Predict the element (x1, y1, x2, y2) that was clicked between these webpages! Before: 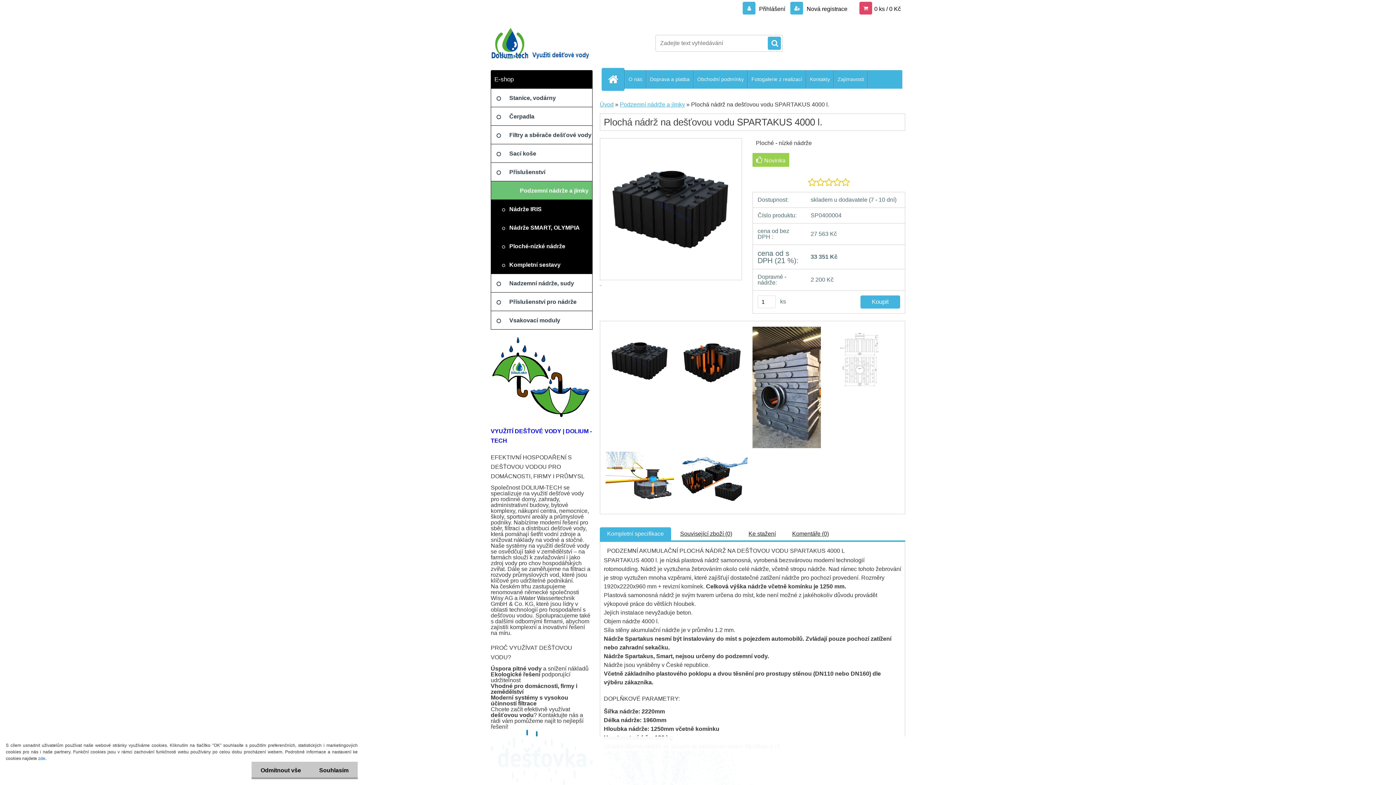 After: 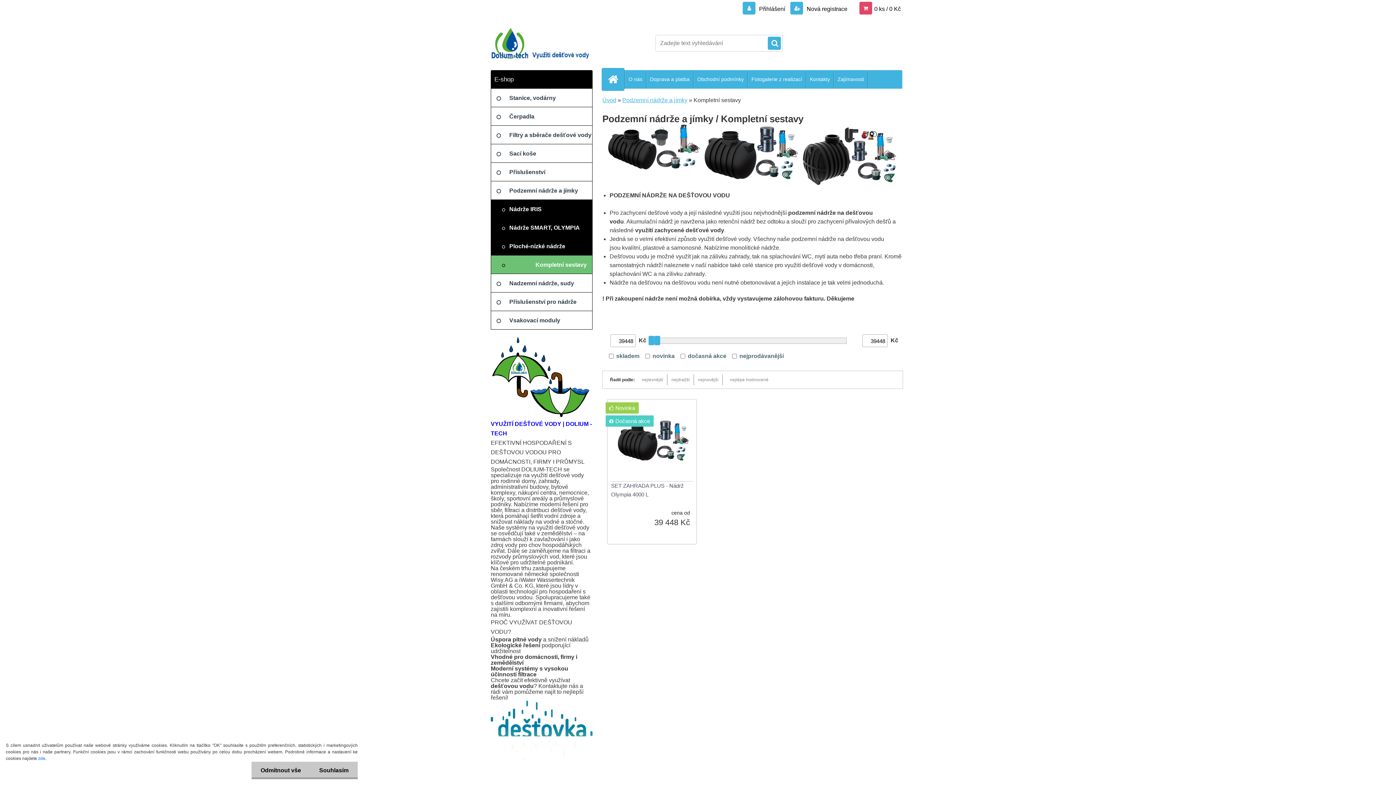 Action: bbox: (490, 255, 592, 274) label: Kompletní sestavy